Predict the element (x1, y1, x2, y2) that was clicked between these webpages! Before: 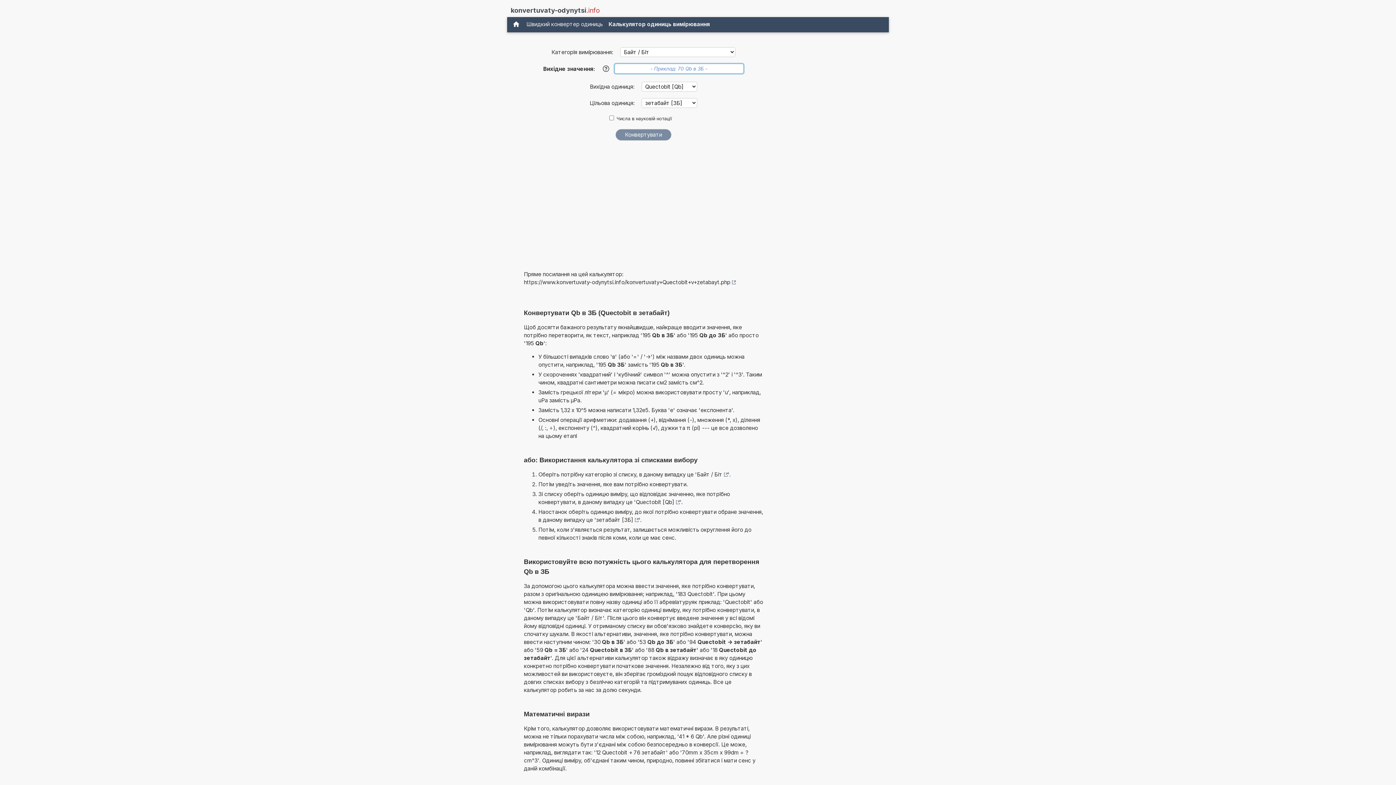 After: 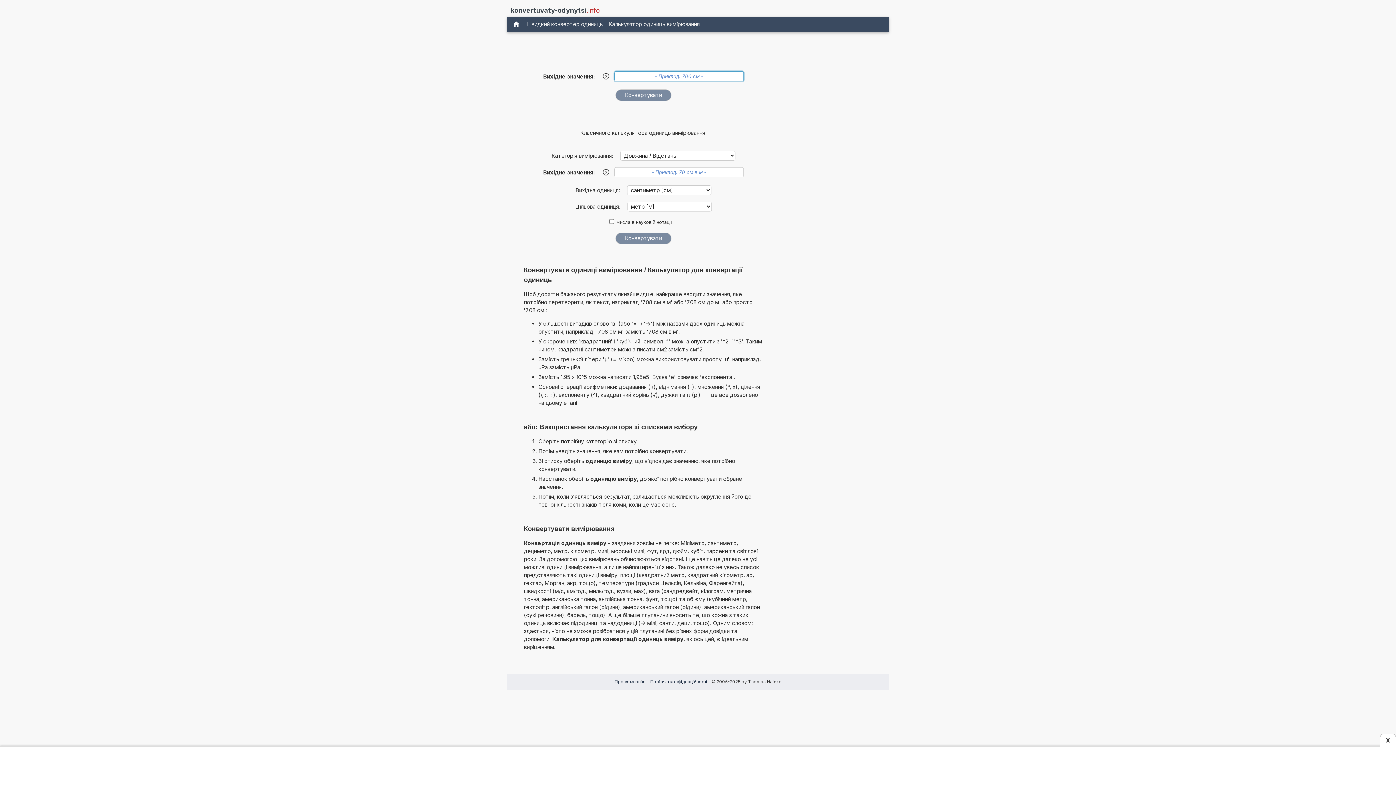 Action: bbox: (509, 18, 523, 30)